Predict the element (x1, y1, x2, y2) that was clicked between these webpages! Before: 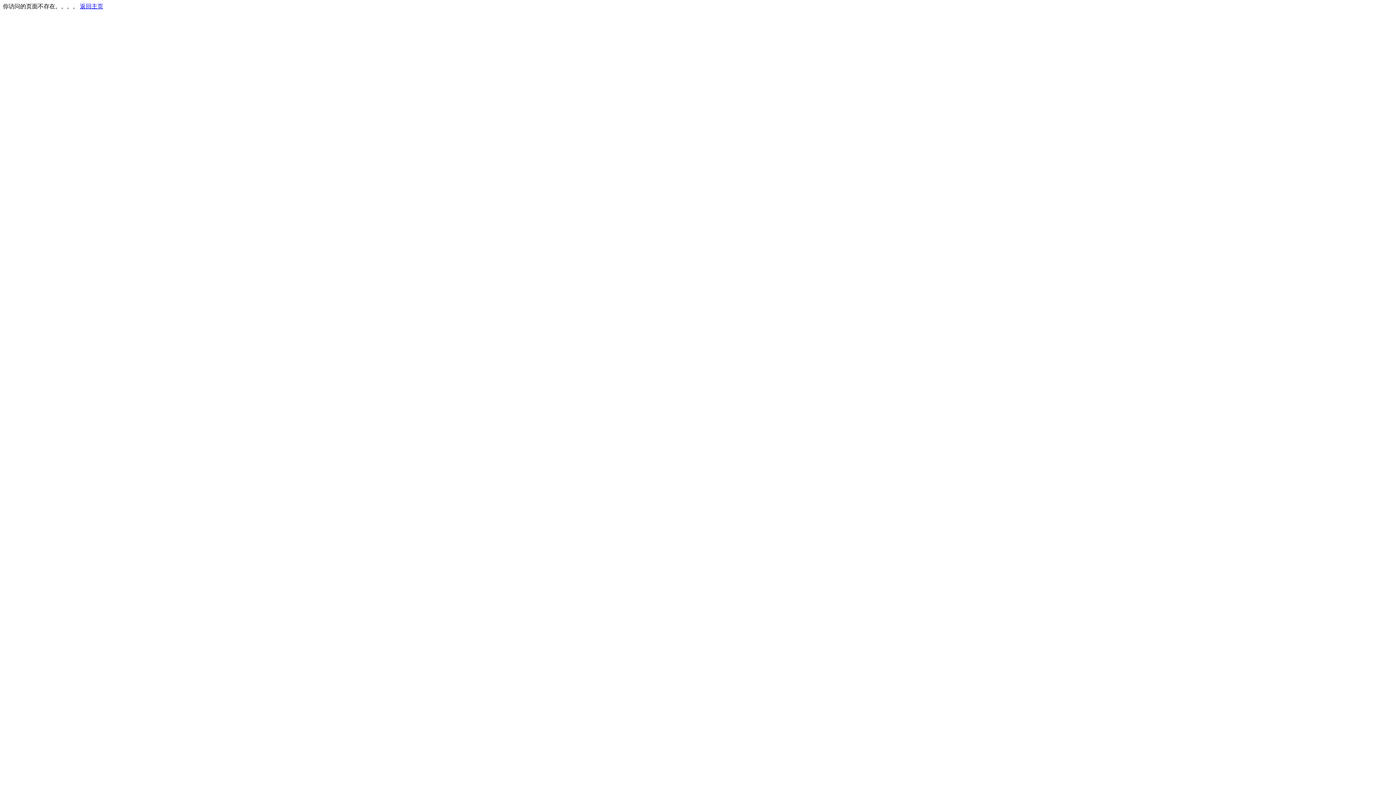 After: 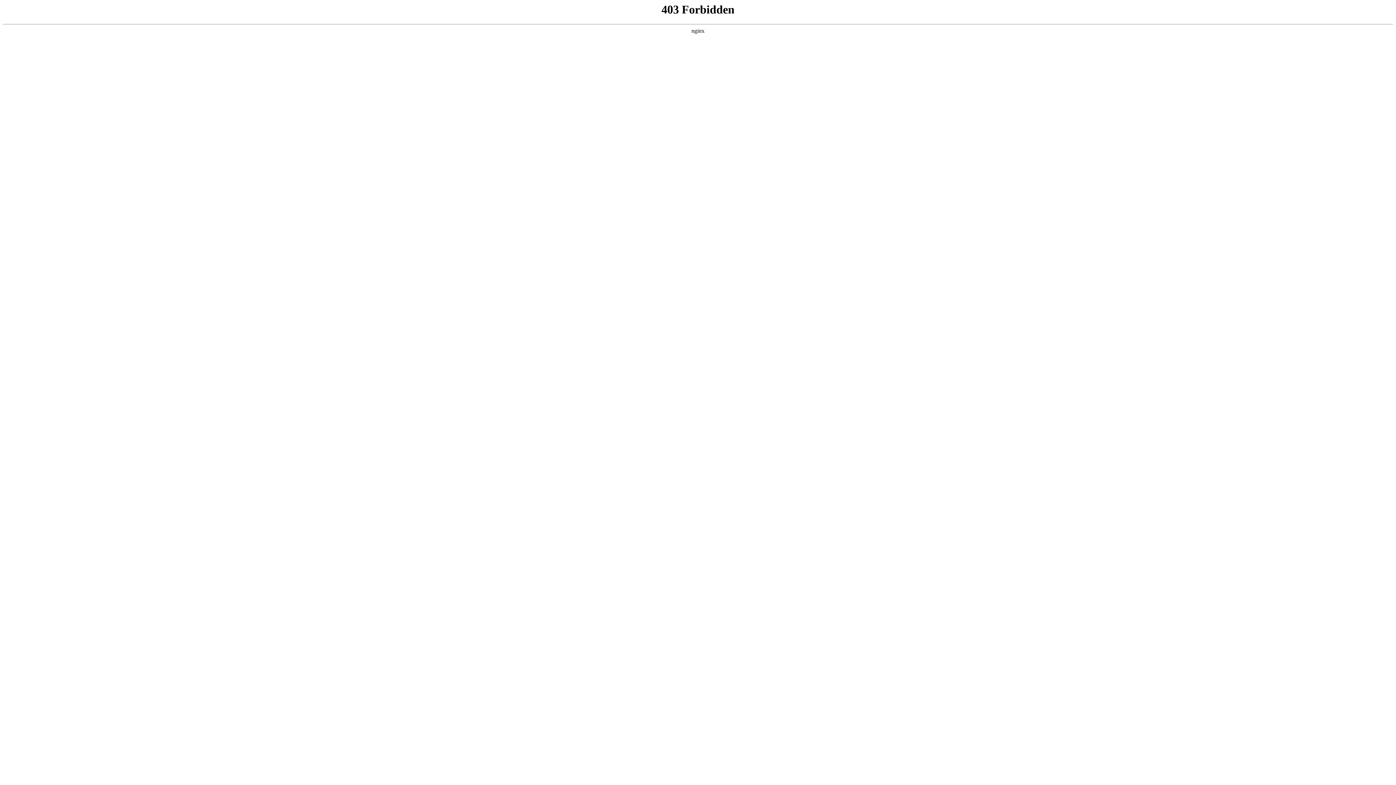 Action: label: 返回主页 bbox: (80, 3, 103, 9)